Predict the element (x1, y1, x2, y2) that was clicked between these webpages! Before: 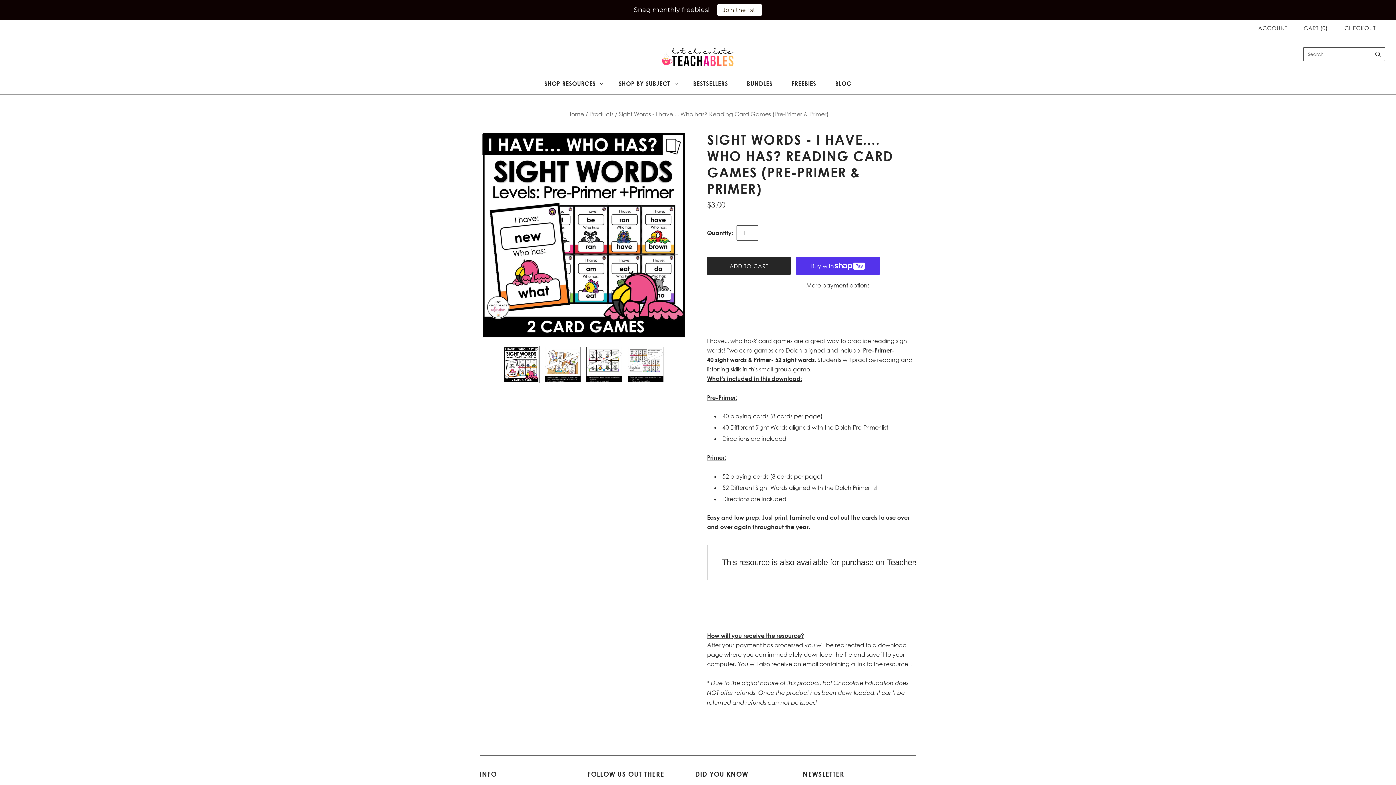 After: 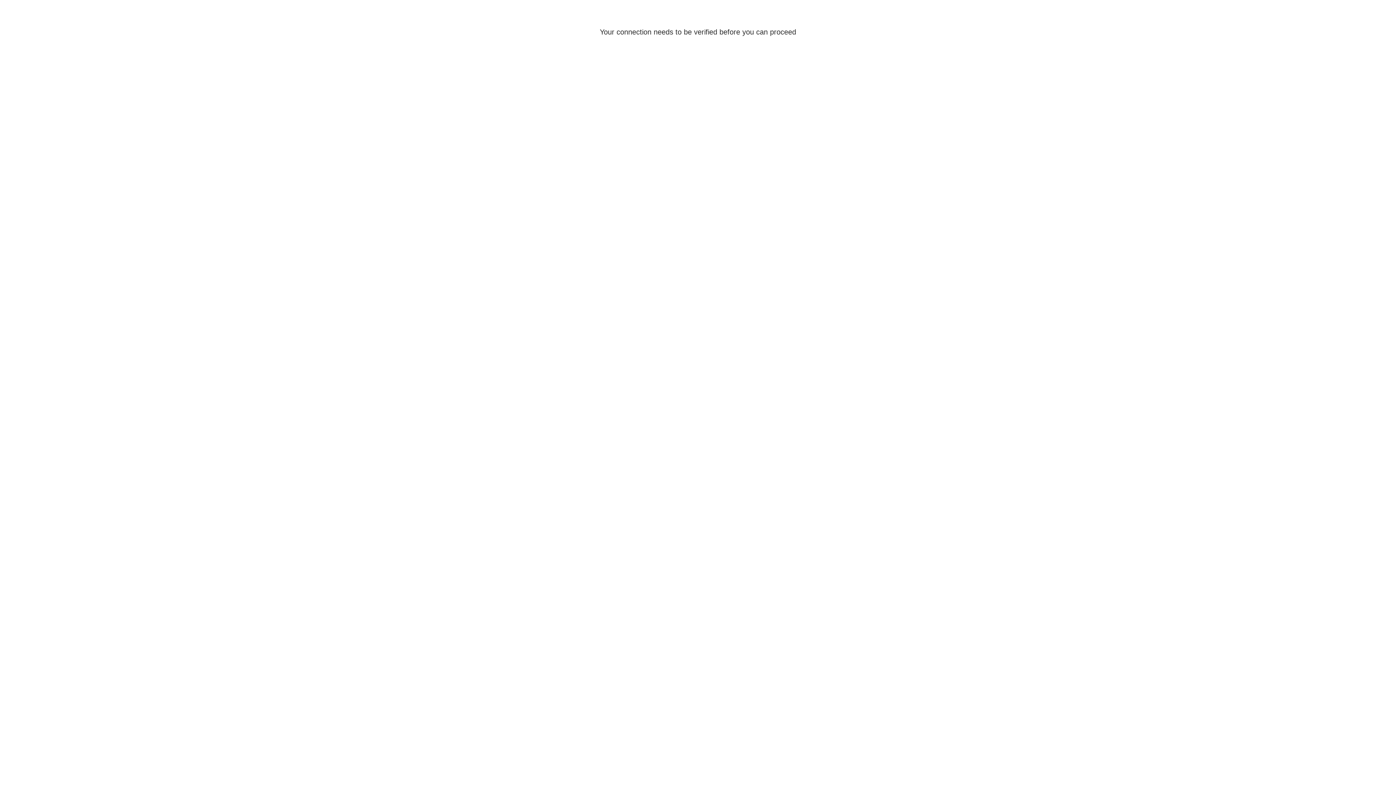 Action: label: ACCOUNT bbox: (1258, 24, 1287, 31)